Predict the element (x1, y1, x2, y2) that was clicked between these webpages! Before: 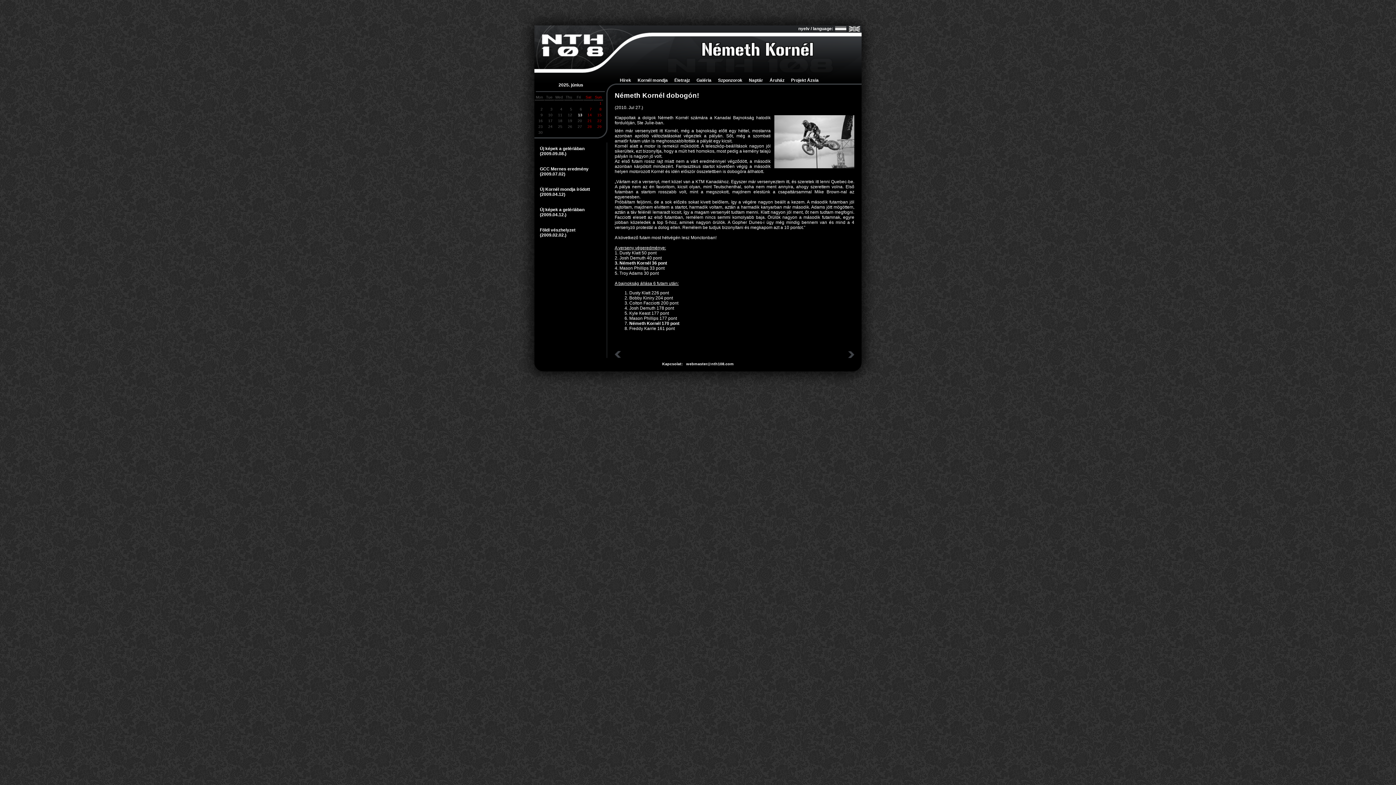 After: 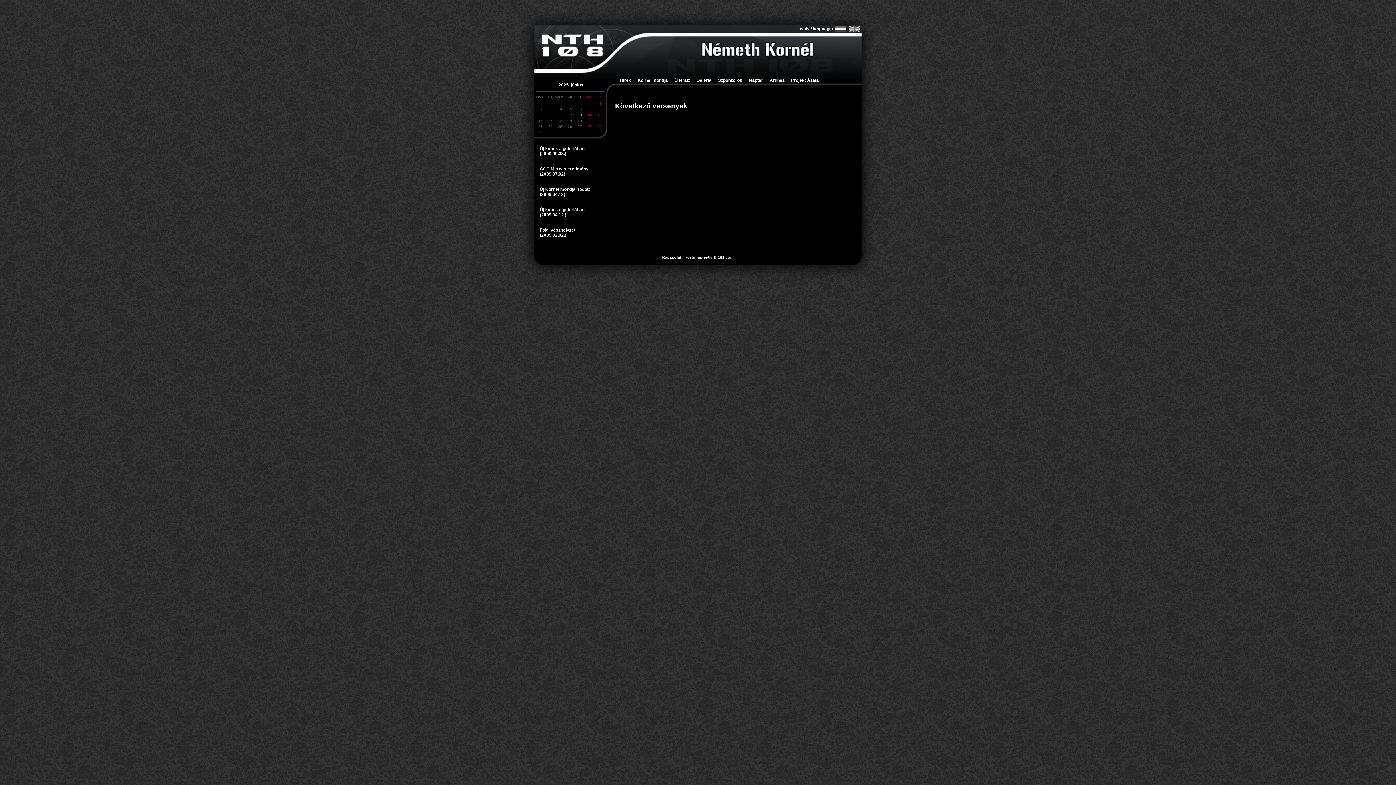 Action: label: (2009.04.12) bbox: (540, 192, 565, 197)